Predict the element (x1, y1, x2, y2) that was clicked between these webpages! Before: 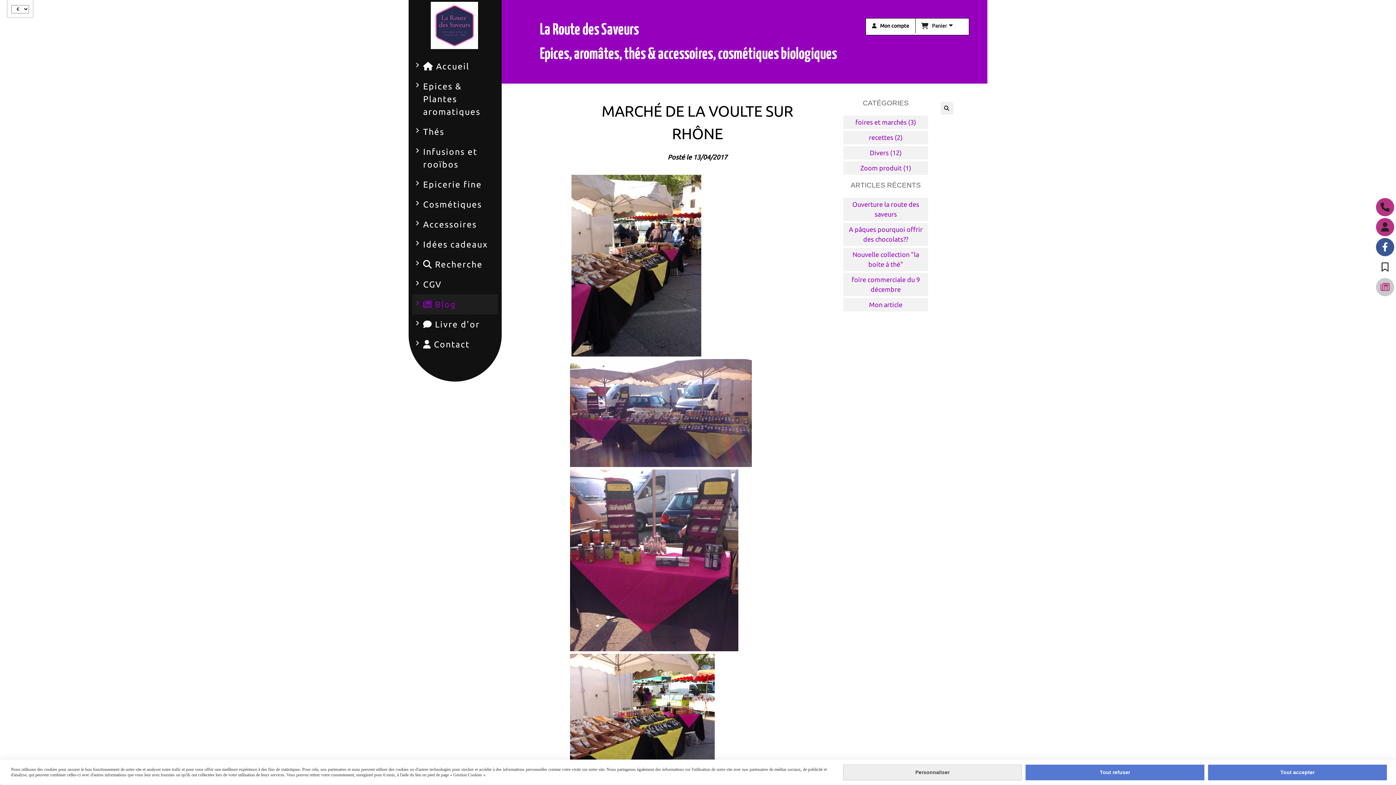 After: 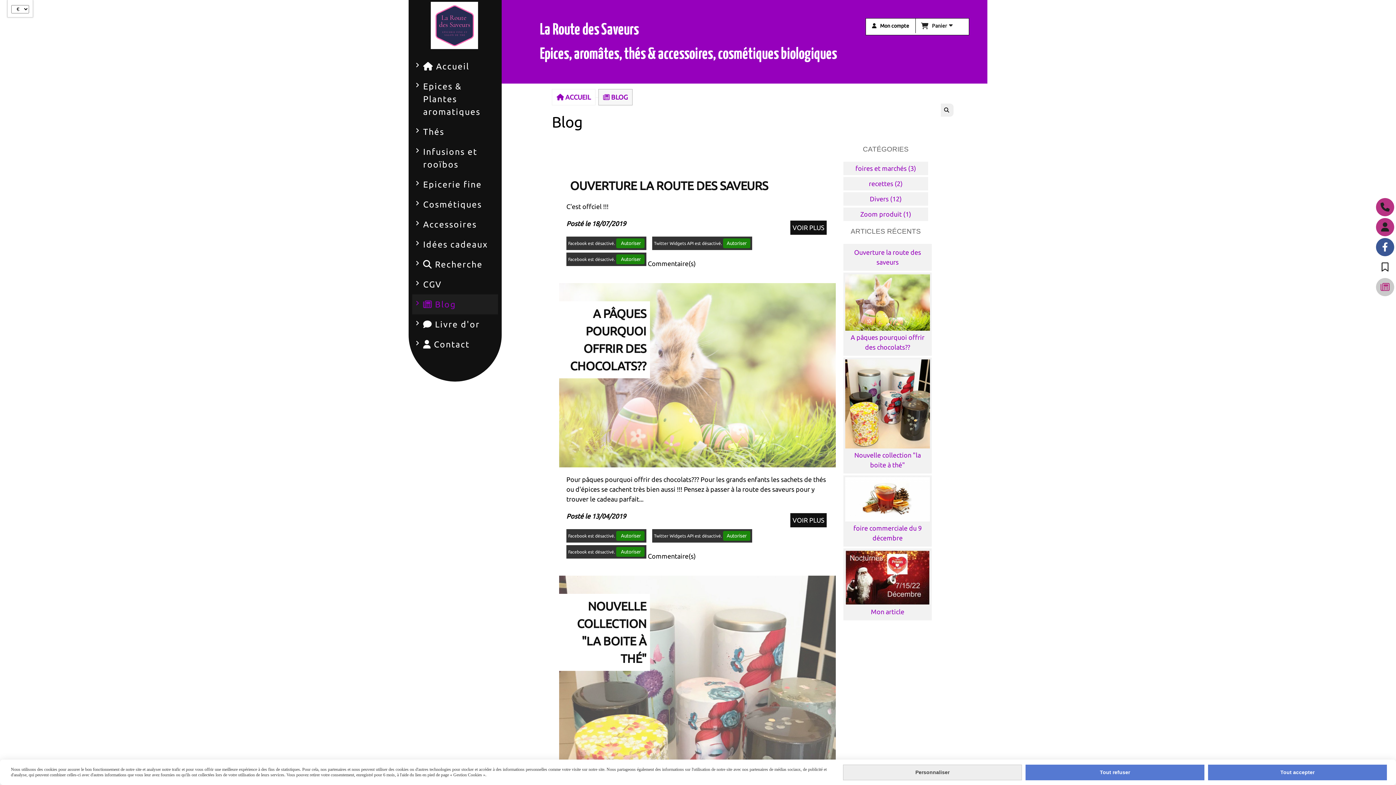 Action: bbox: (412, 294, 498, 314) label:  Blog